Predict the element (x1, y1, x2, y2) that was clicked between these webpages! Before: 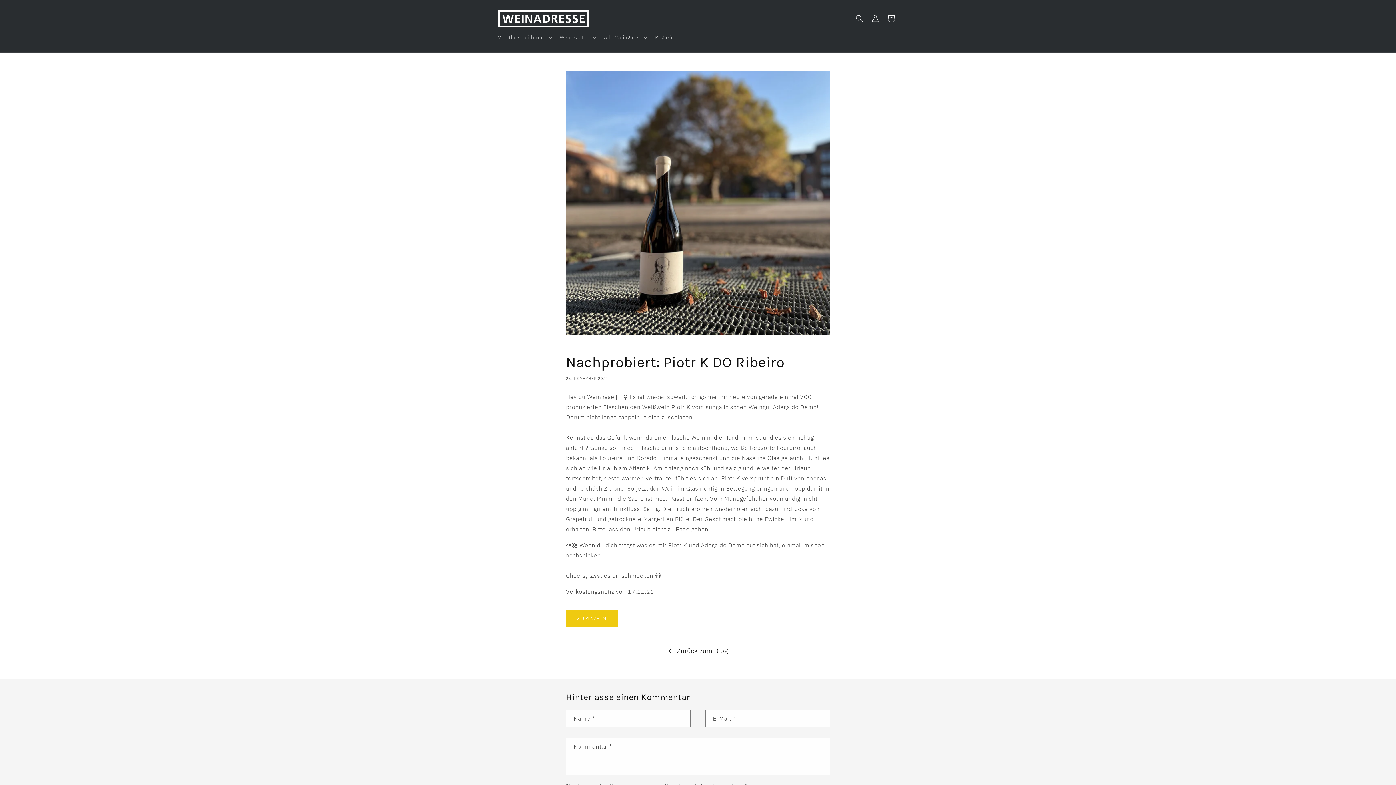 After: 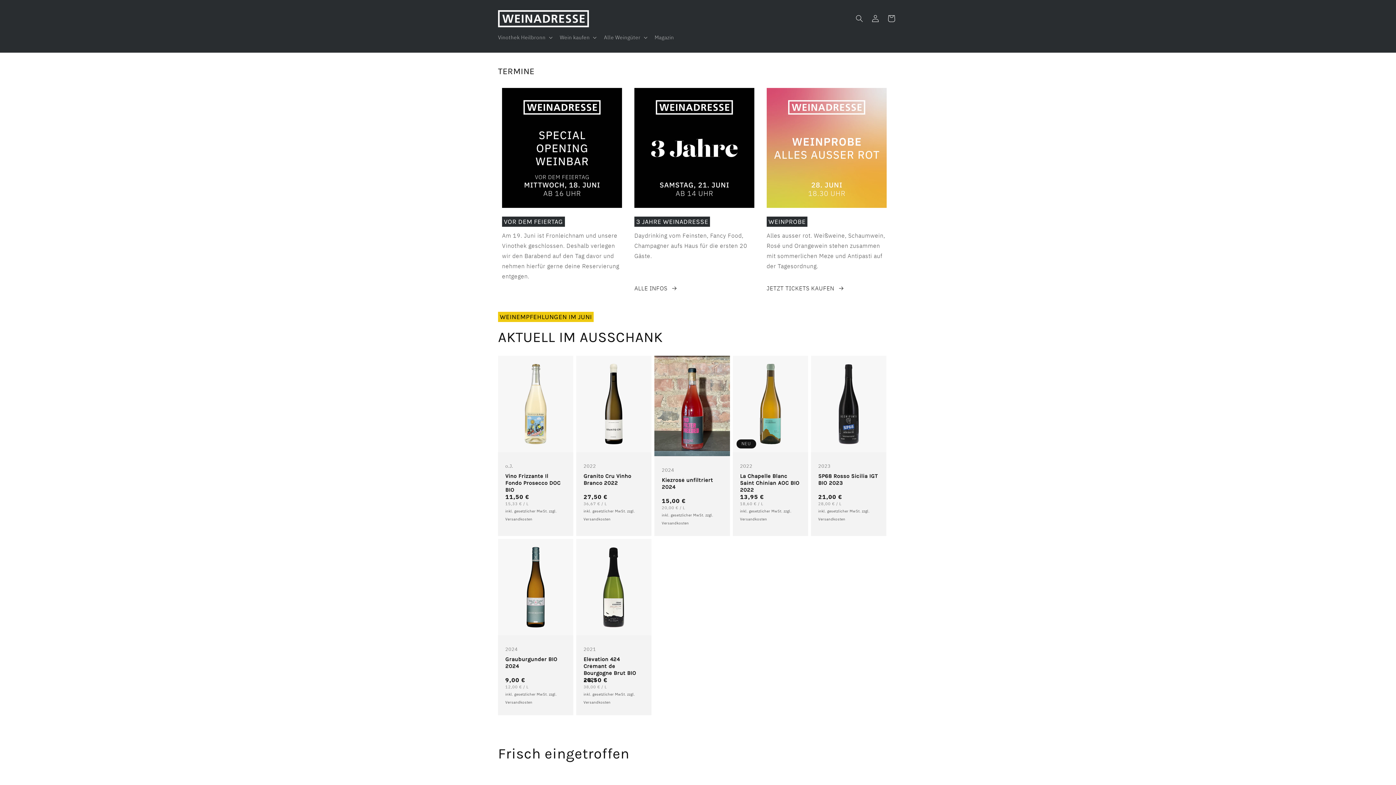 Action: bbox: (495, 7, 591, 29)